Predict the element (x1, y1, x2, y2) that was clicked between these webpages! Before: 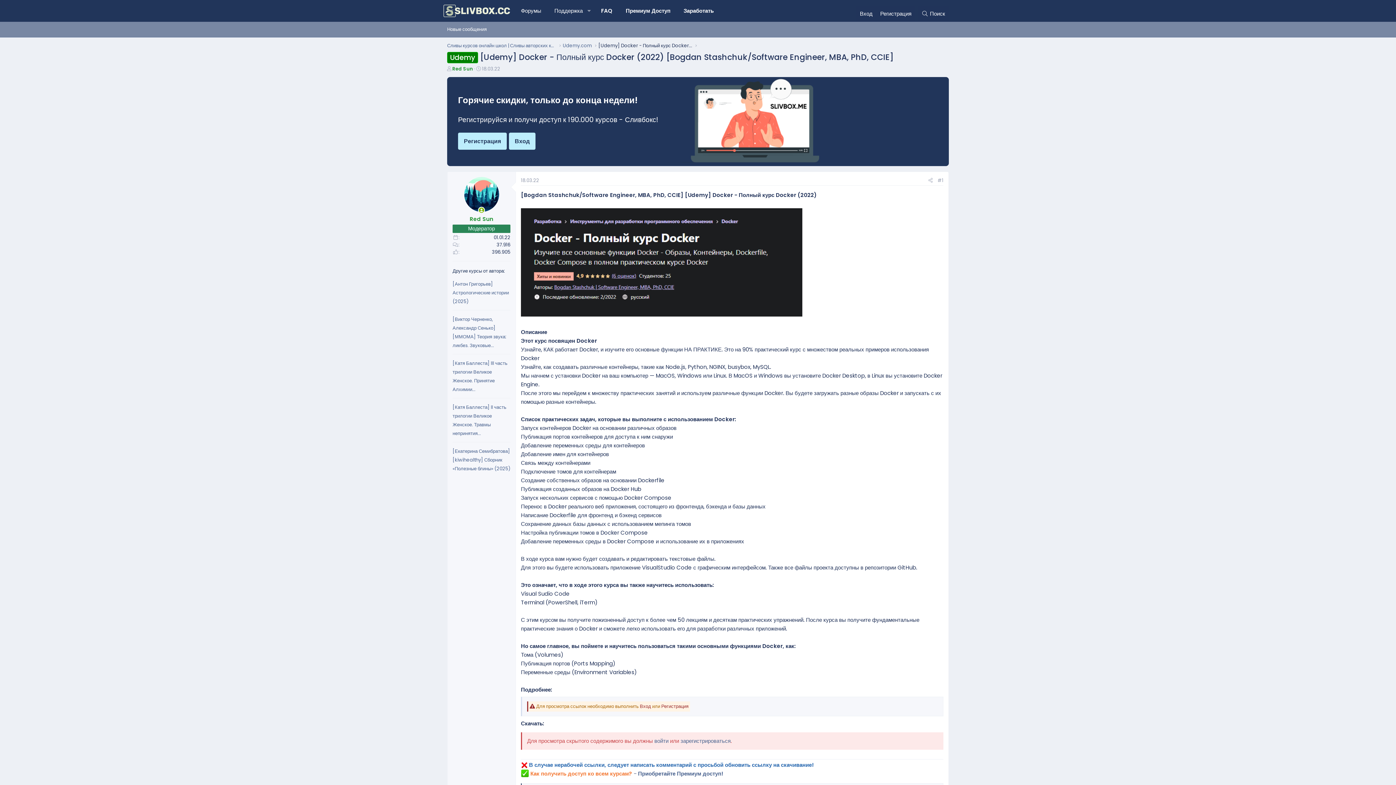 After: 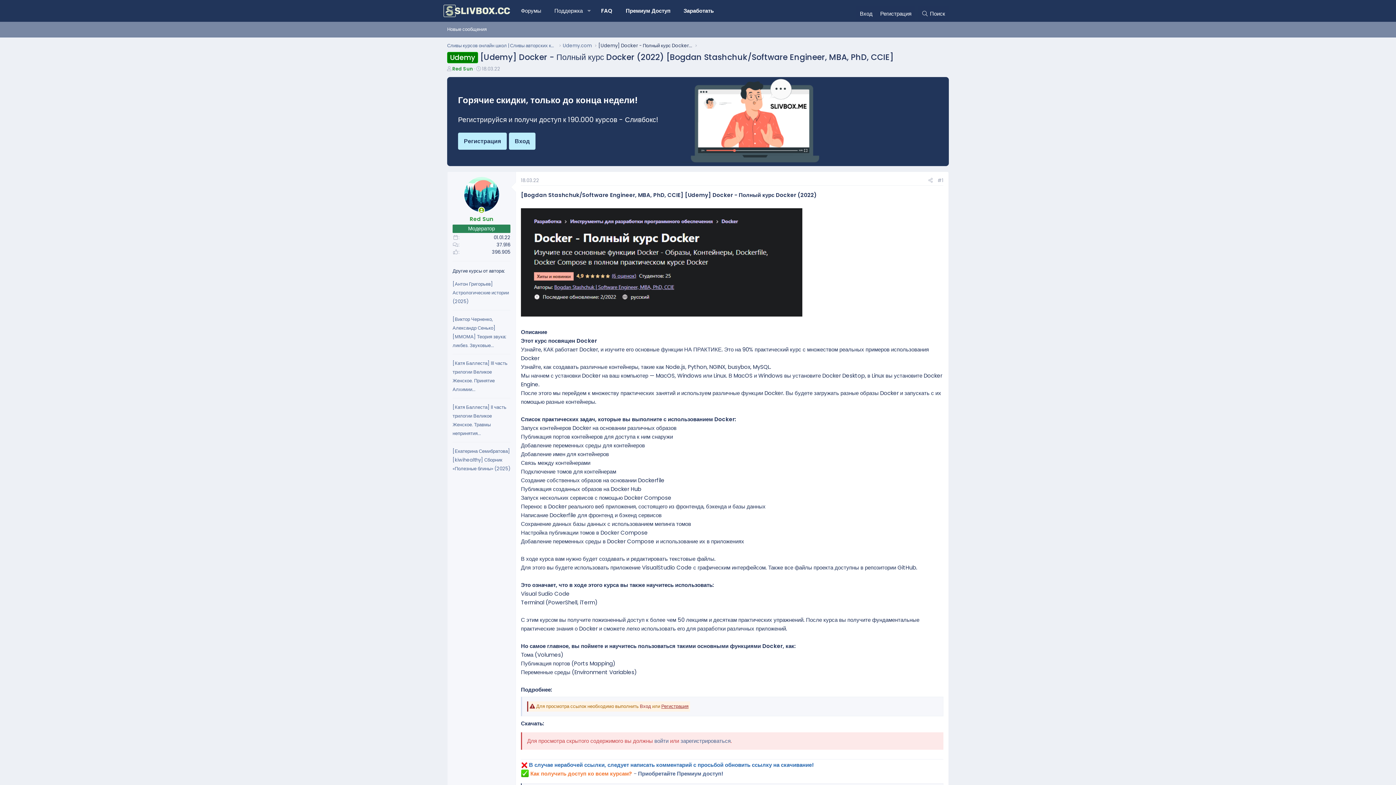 Action: label: Регистрация bbox: (661, 703, 688, 710)